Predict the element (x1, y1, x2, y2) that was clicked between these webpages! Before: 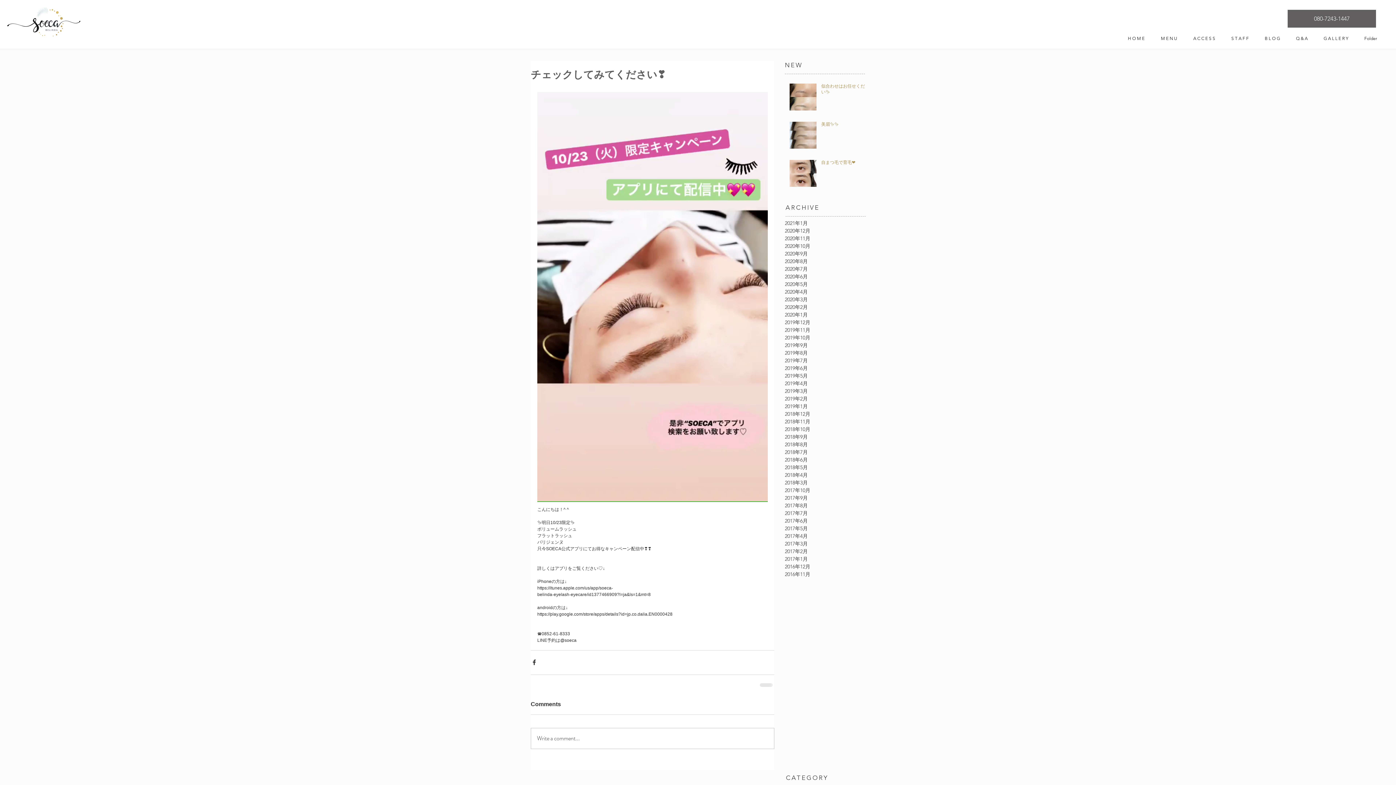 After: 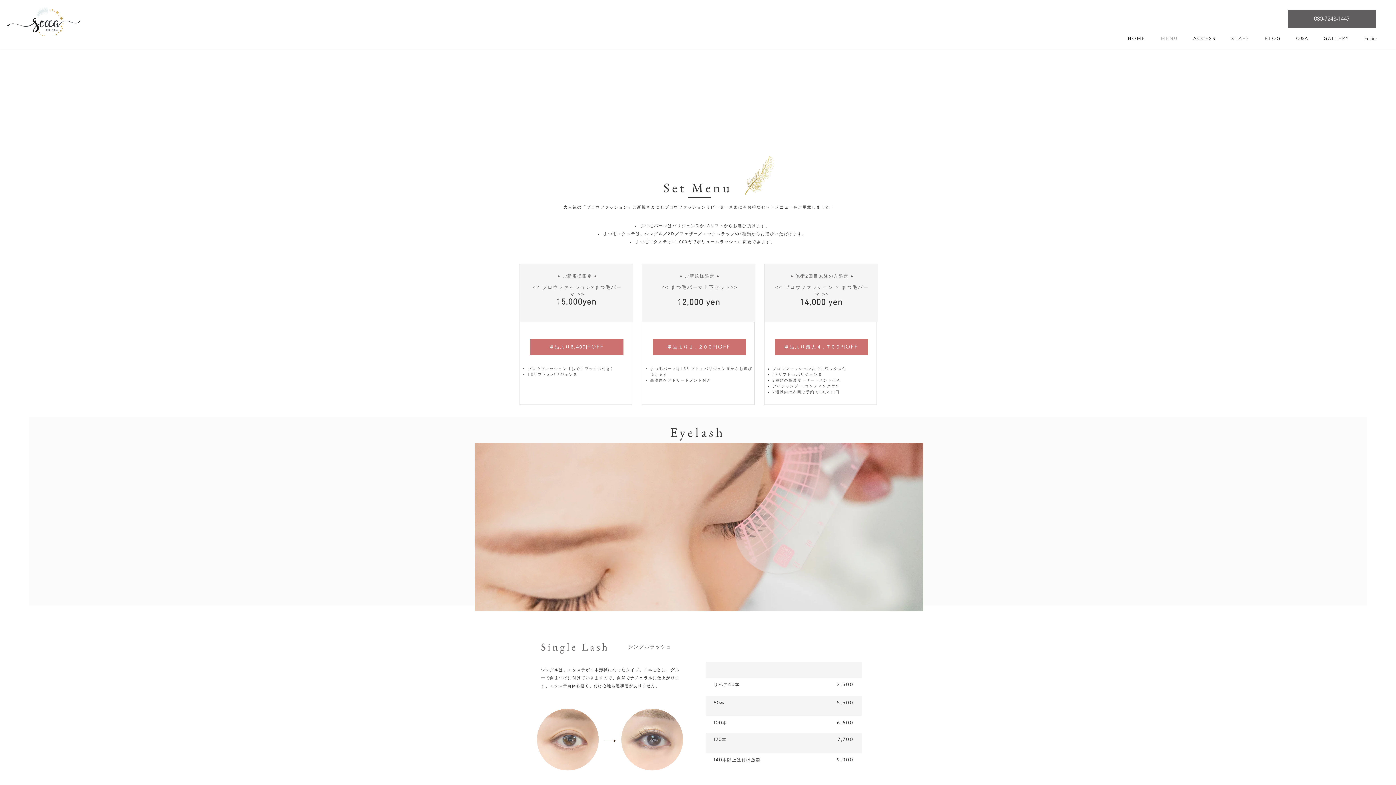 Action: bbox: (1153, 30, 1185, 46) label: M E N U